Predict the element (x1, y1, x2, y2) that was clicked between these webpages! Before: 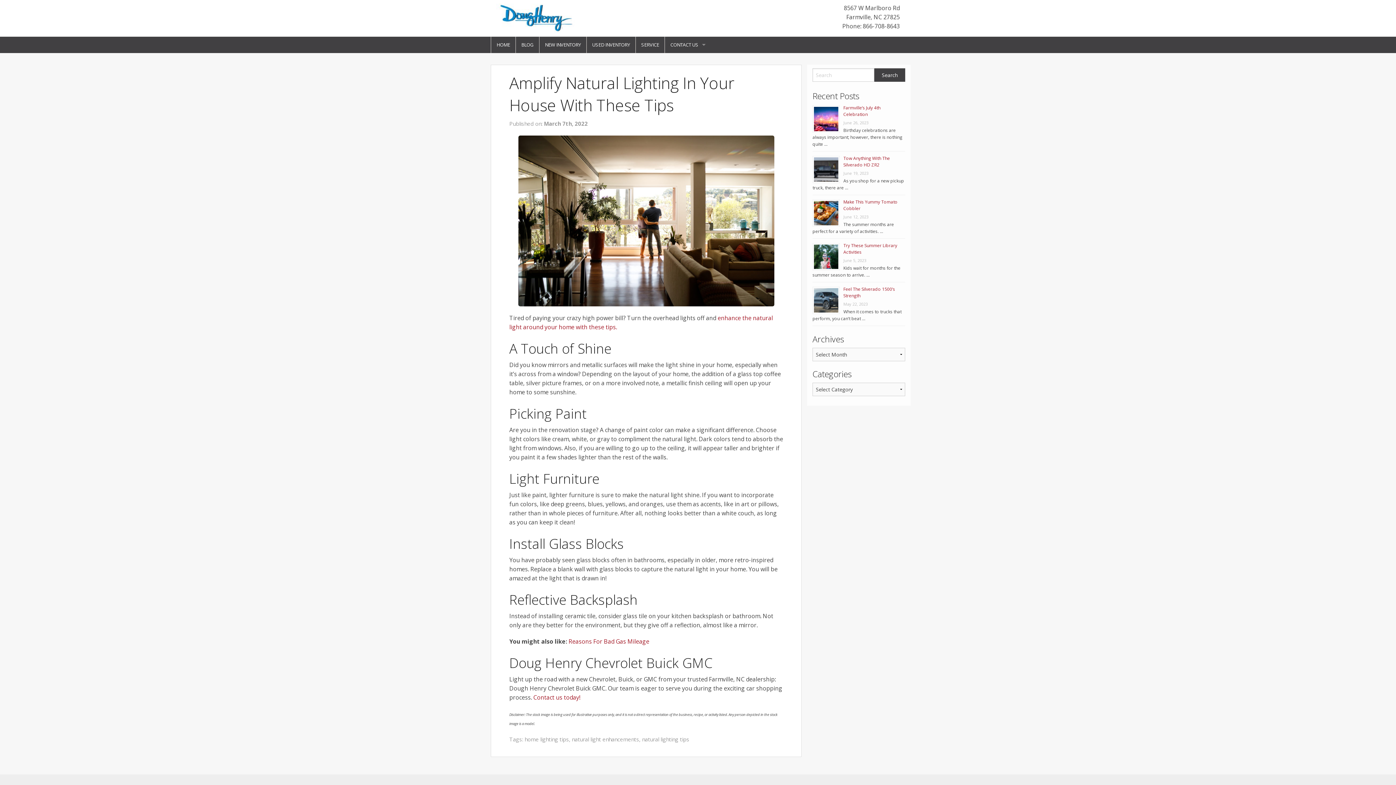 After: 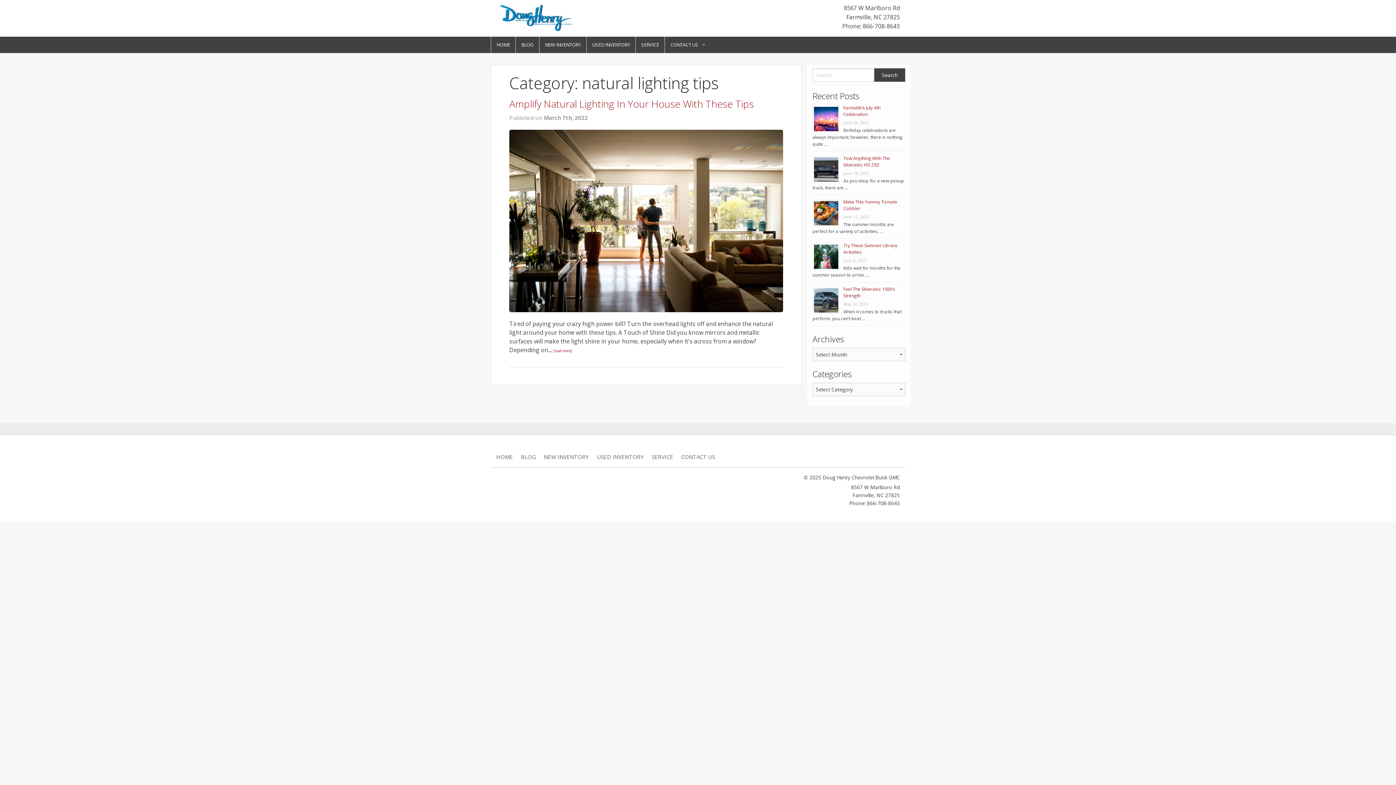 Action: label: natural lighting tips bbox: (642, 735, 689, 743)